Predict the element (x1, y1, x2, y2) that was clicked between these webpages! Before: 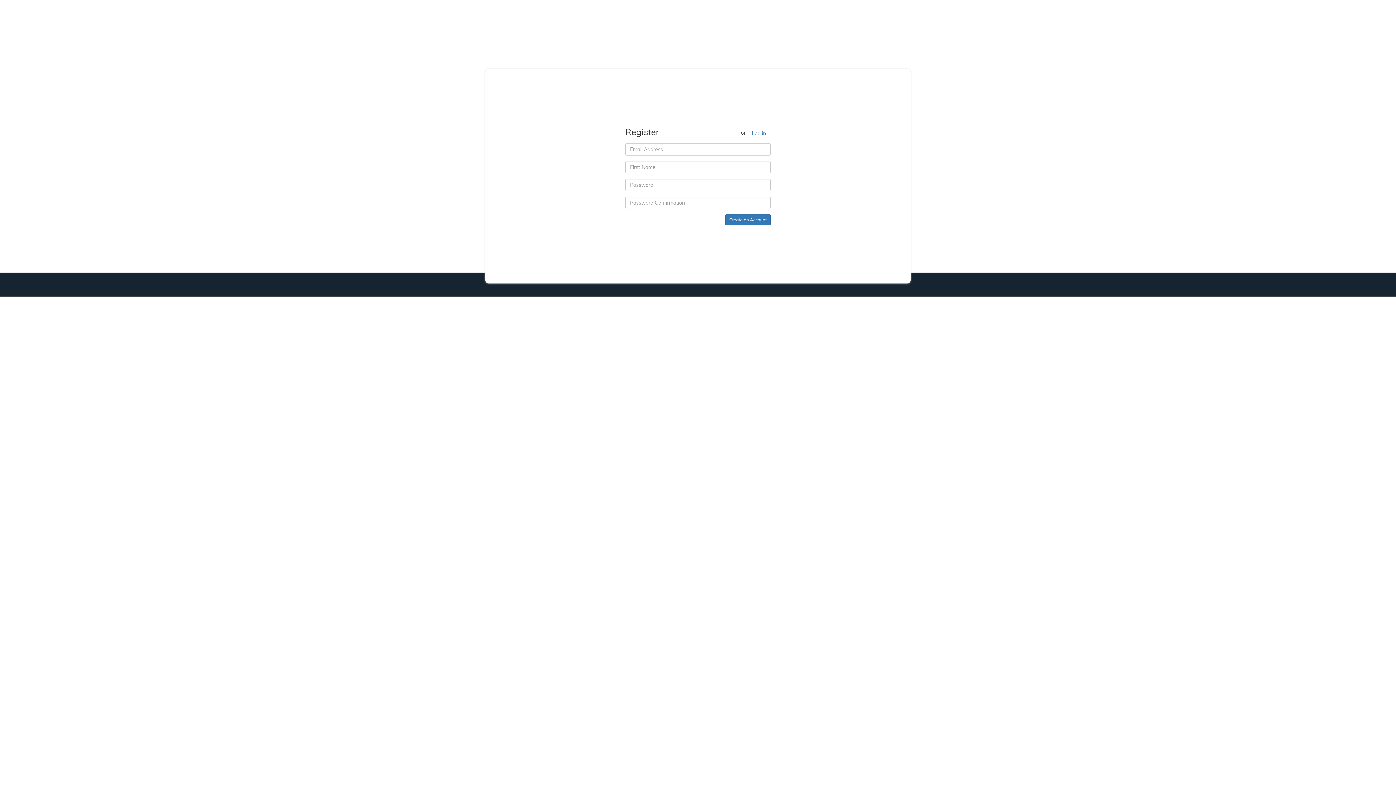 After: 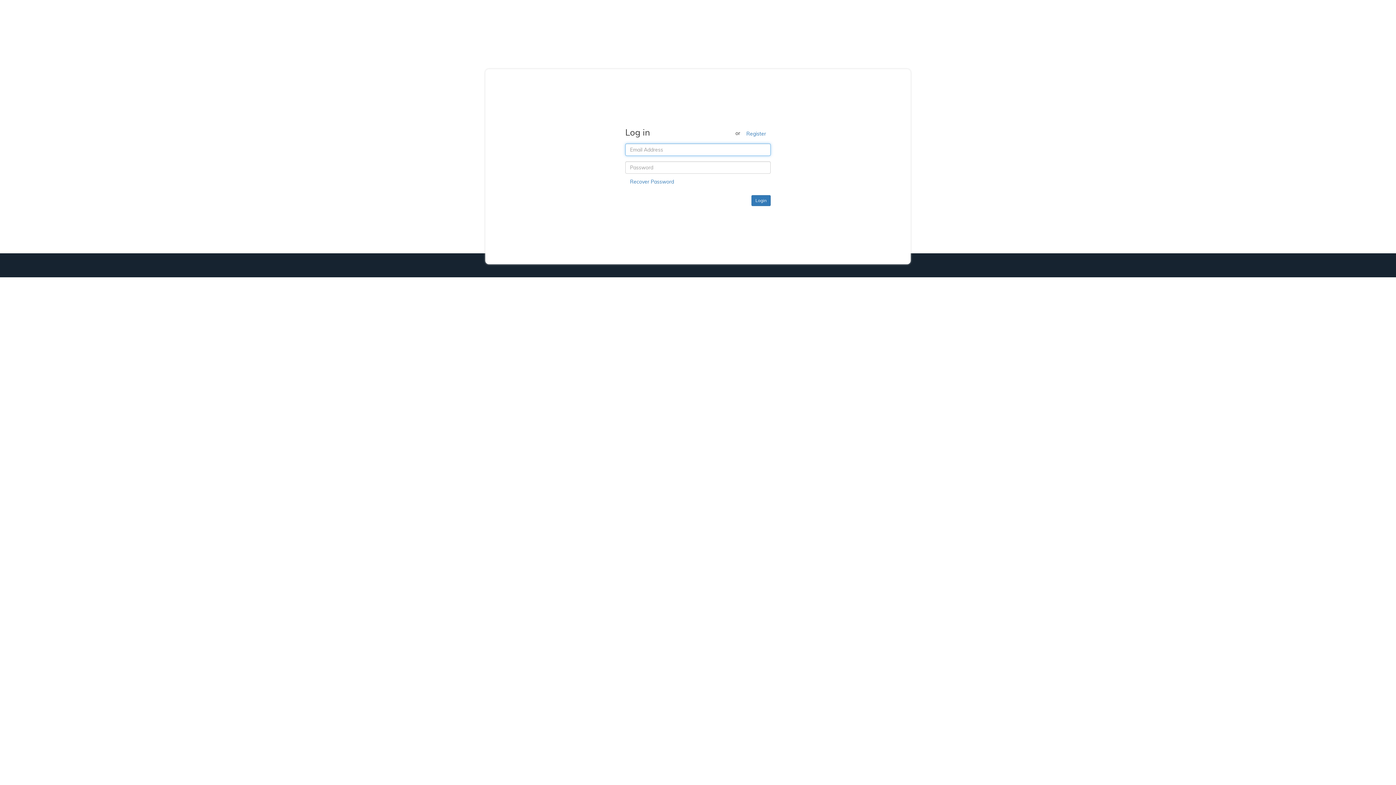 Action: bbox: (747, 127, 770, 139) label: Log in